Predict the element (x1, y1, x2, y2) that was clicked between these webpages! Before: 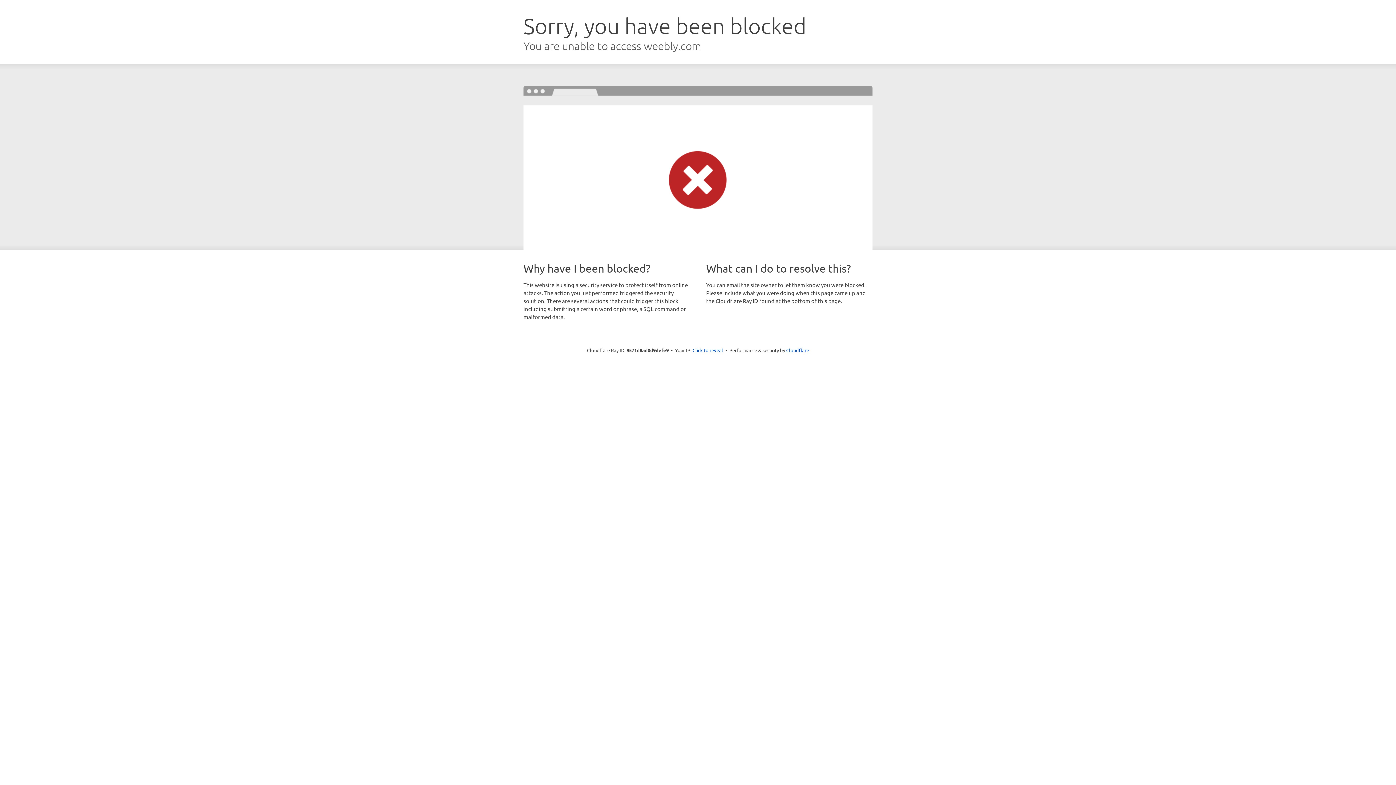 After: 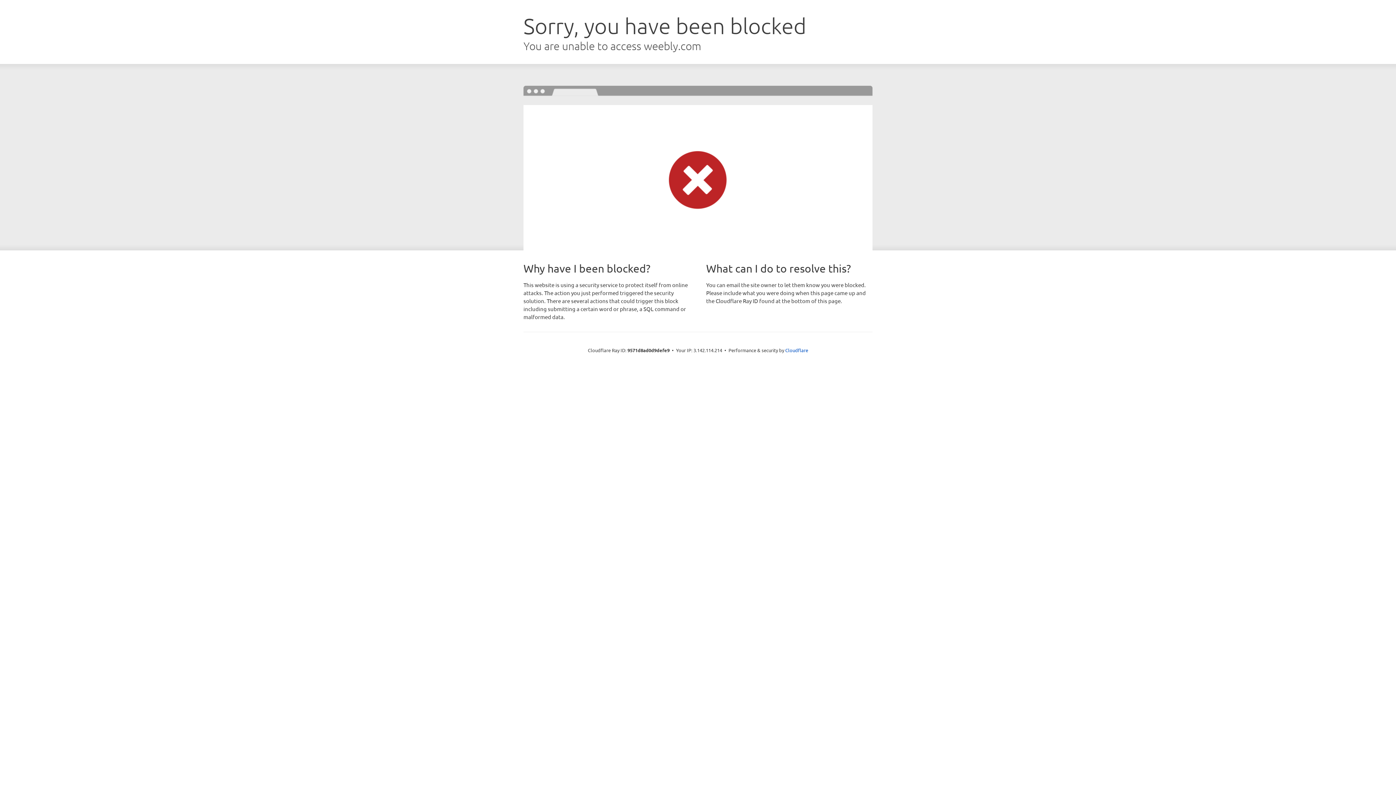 Action: bbox: (692, 346, 723, 353) label: Click to reveal